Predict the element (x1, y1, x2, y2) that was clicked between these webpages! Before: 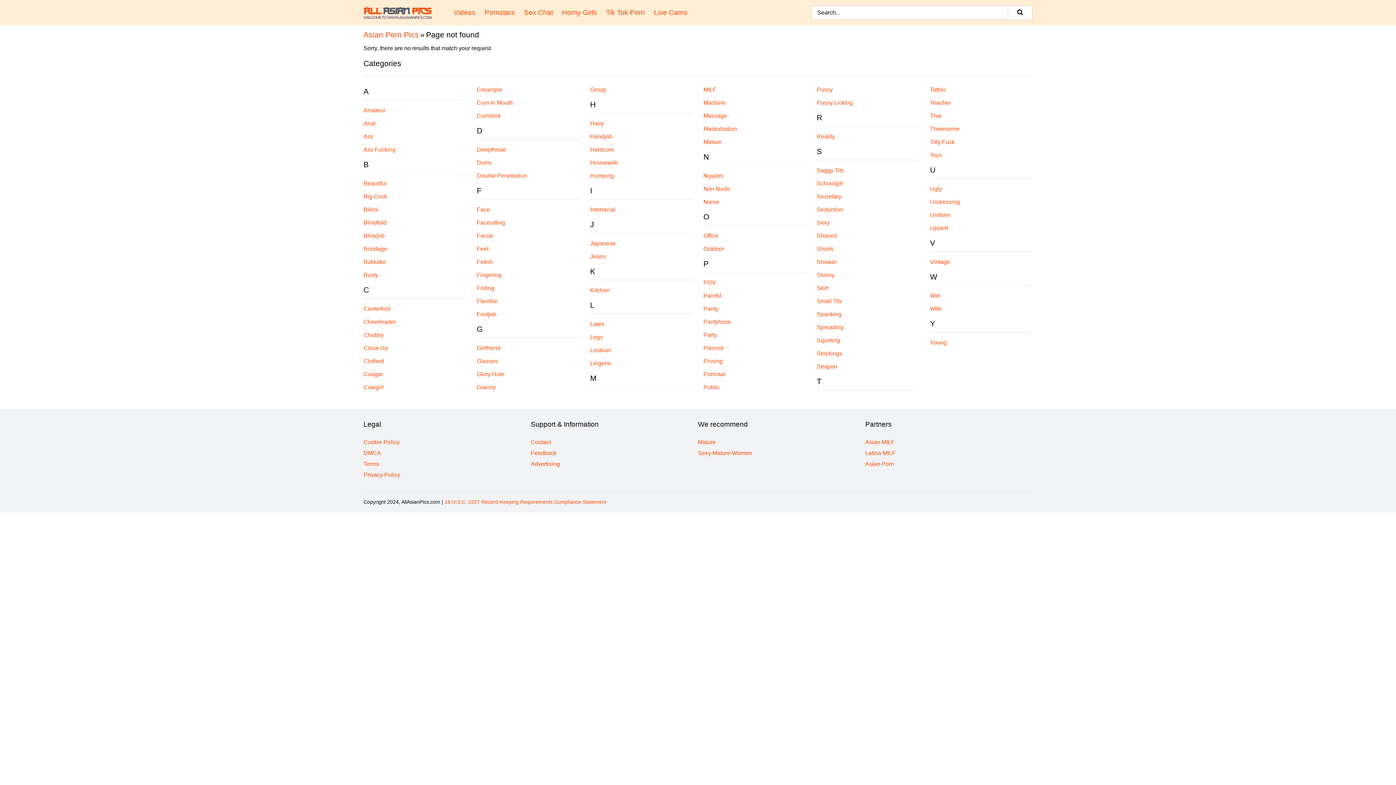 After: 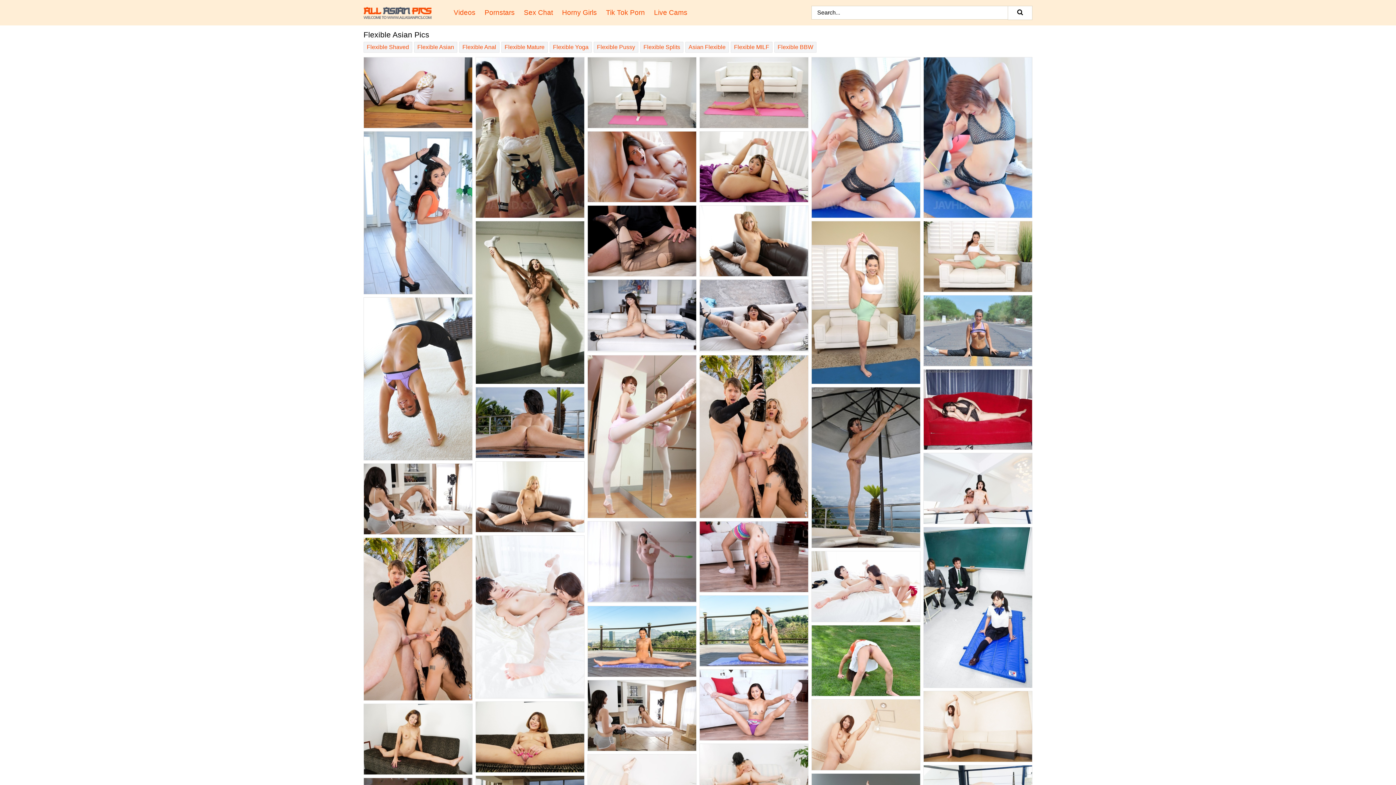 Action: bbox: (476, 298, 497, 304) label: Flexible